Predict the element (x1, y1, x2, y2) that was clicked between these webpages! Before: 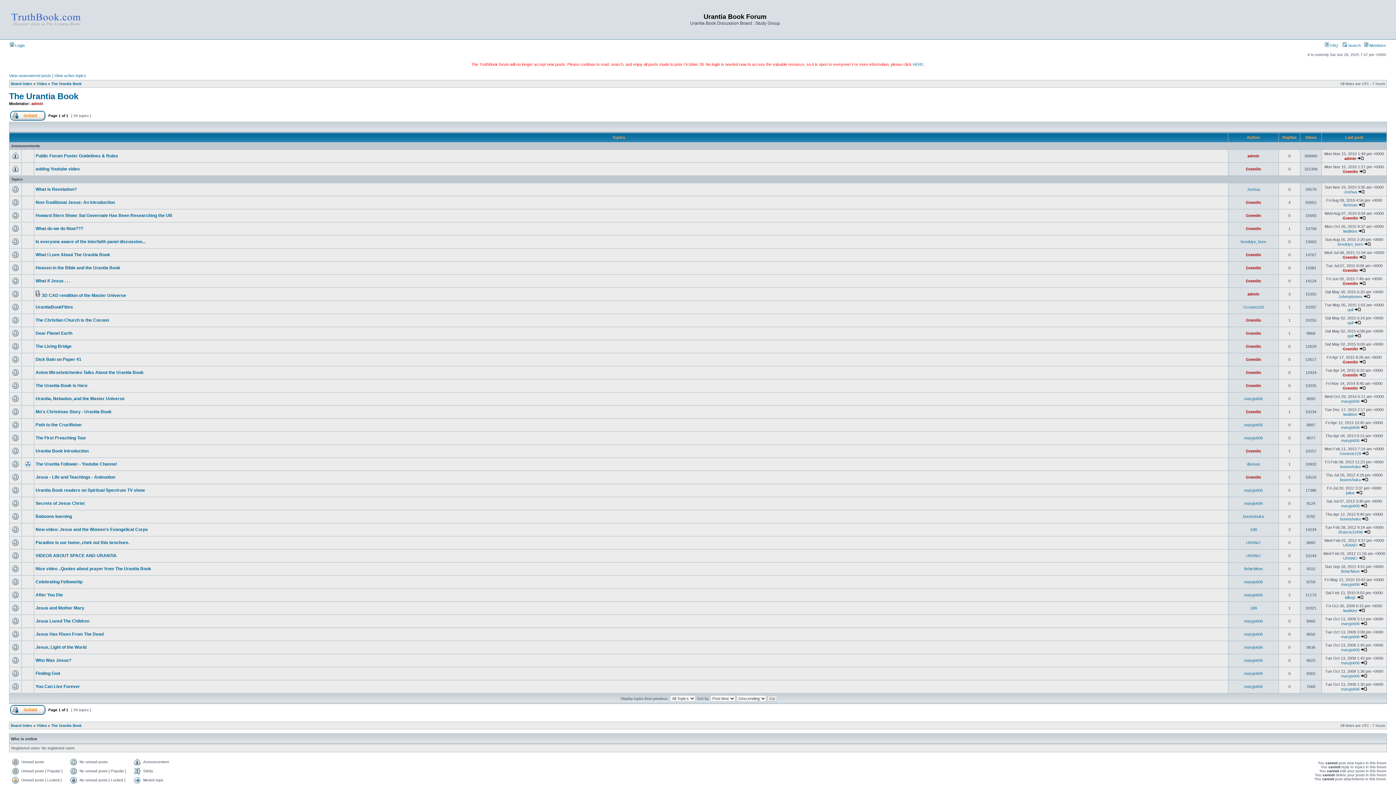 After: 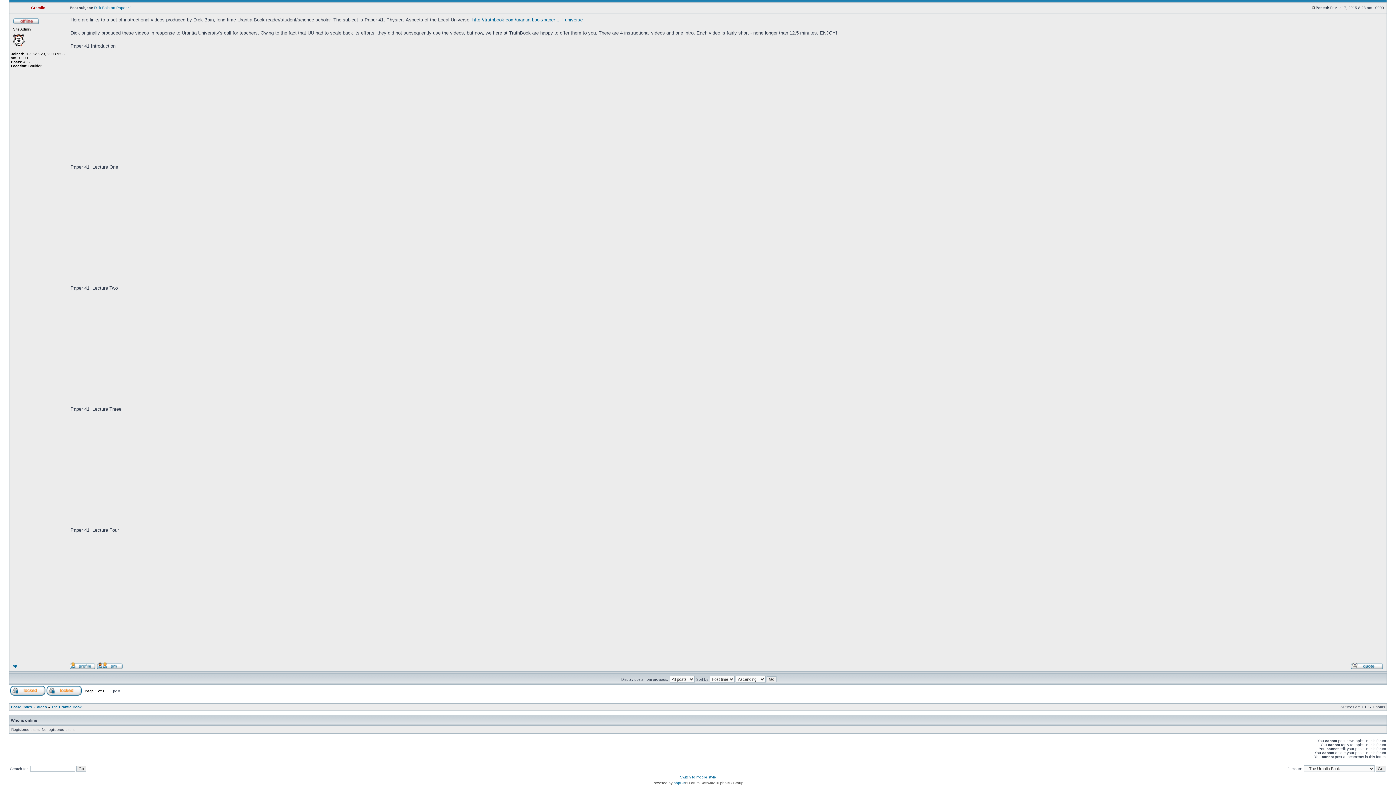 Action: bbox: (1359, 360, 1366, 364)